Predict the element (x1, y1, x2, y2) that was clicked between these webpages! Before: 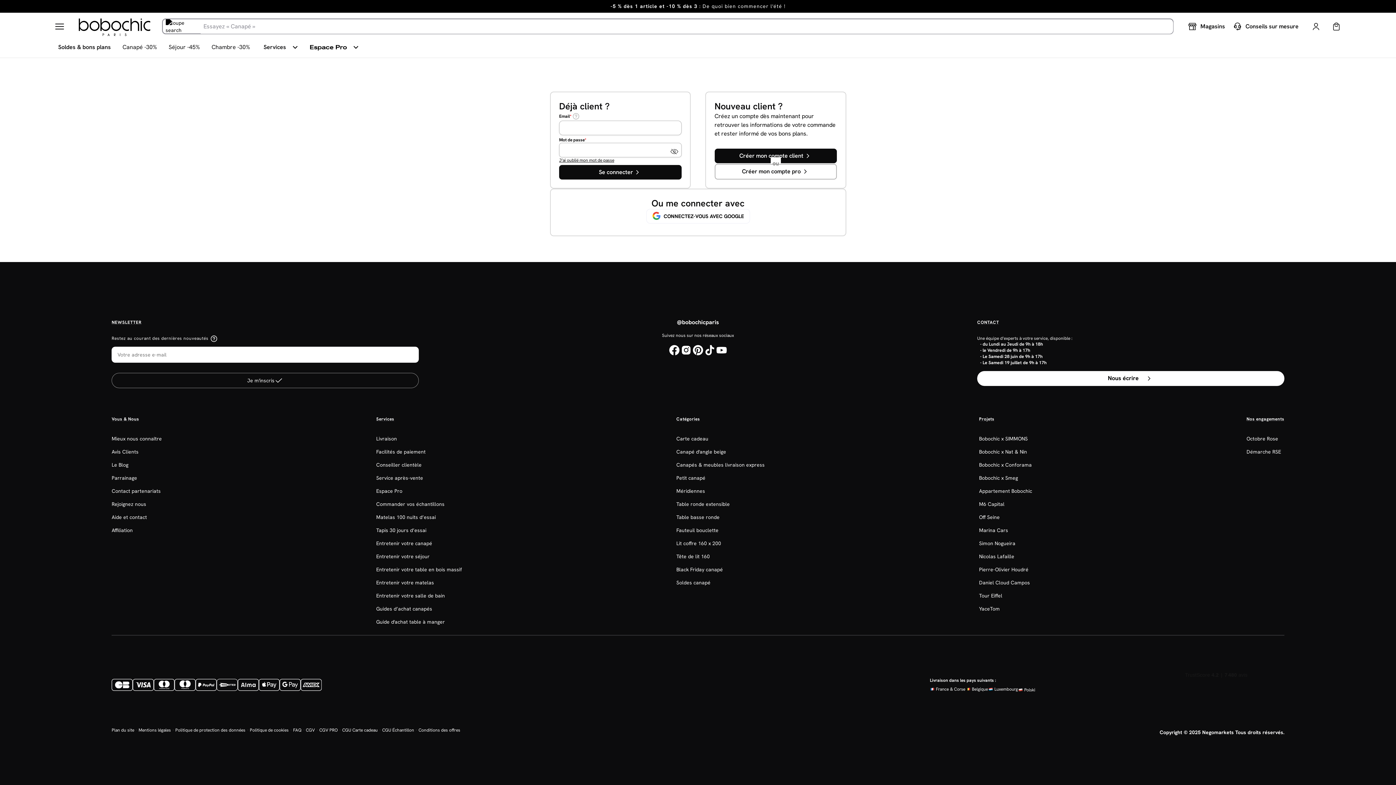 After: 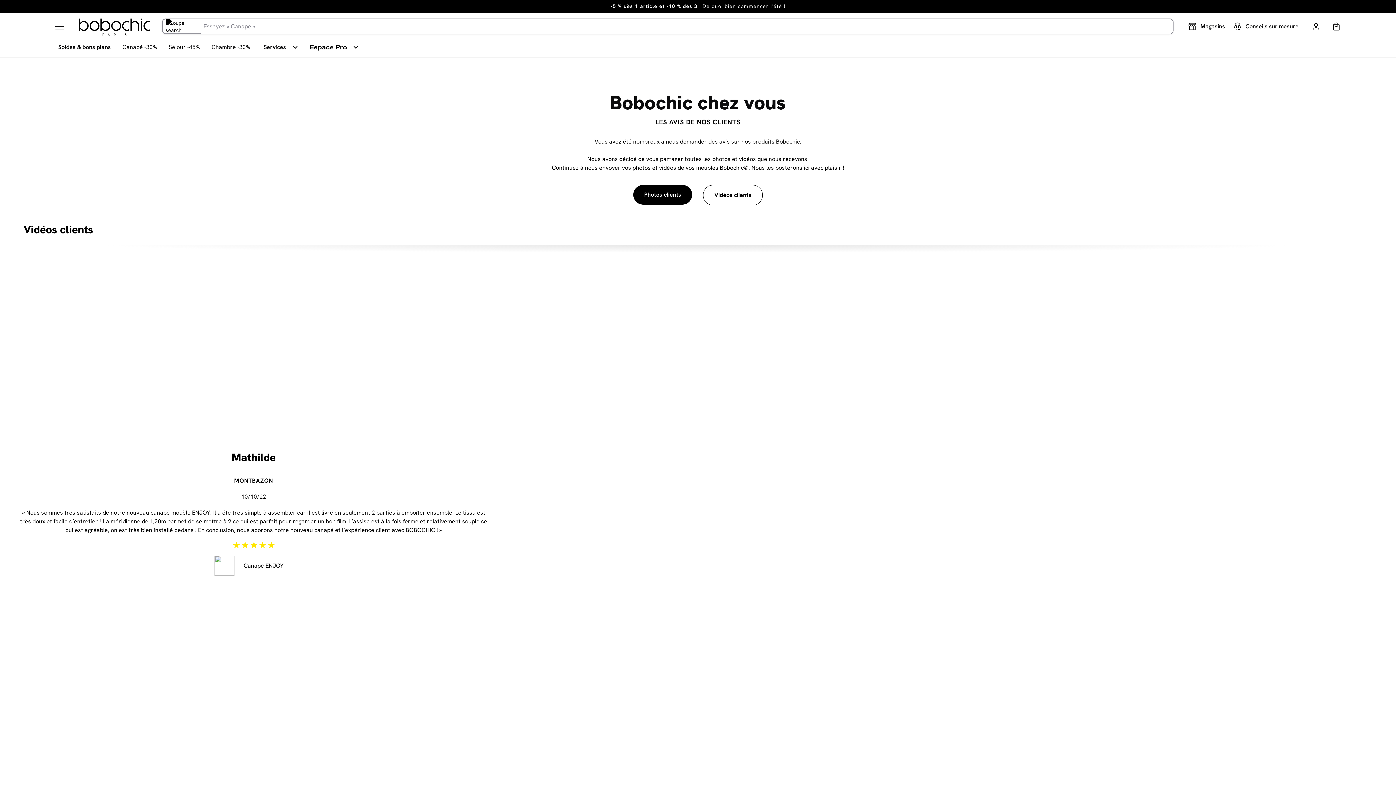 Action: label: Avis Clients bbox: (111, 448, 138, 455)